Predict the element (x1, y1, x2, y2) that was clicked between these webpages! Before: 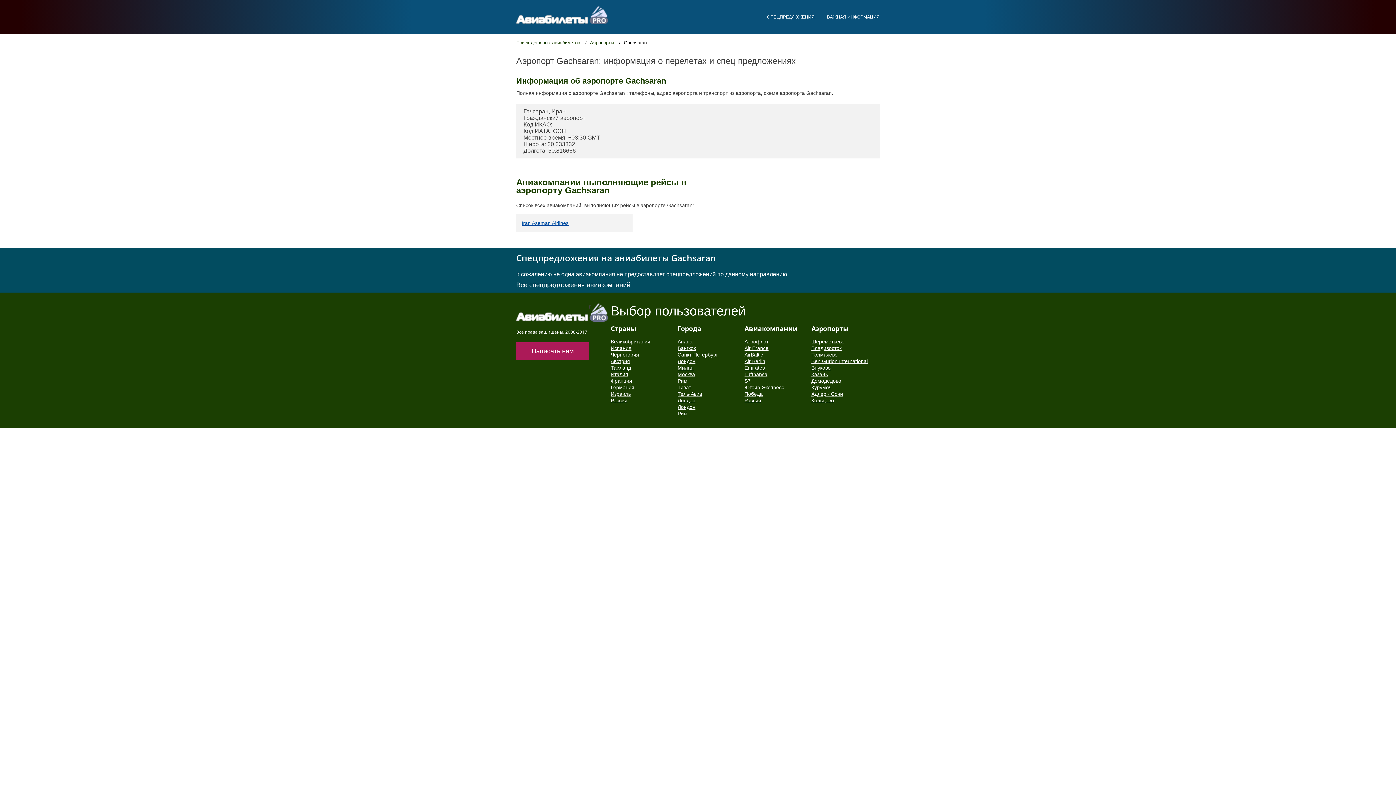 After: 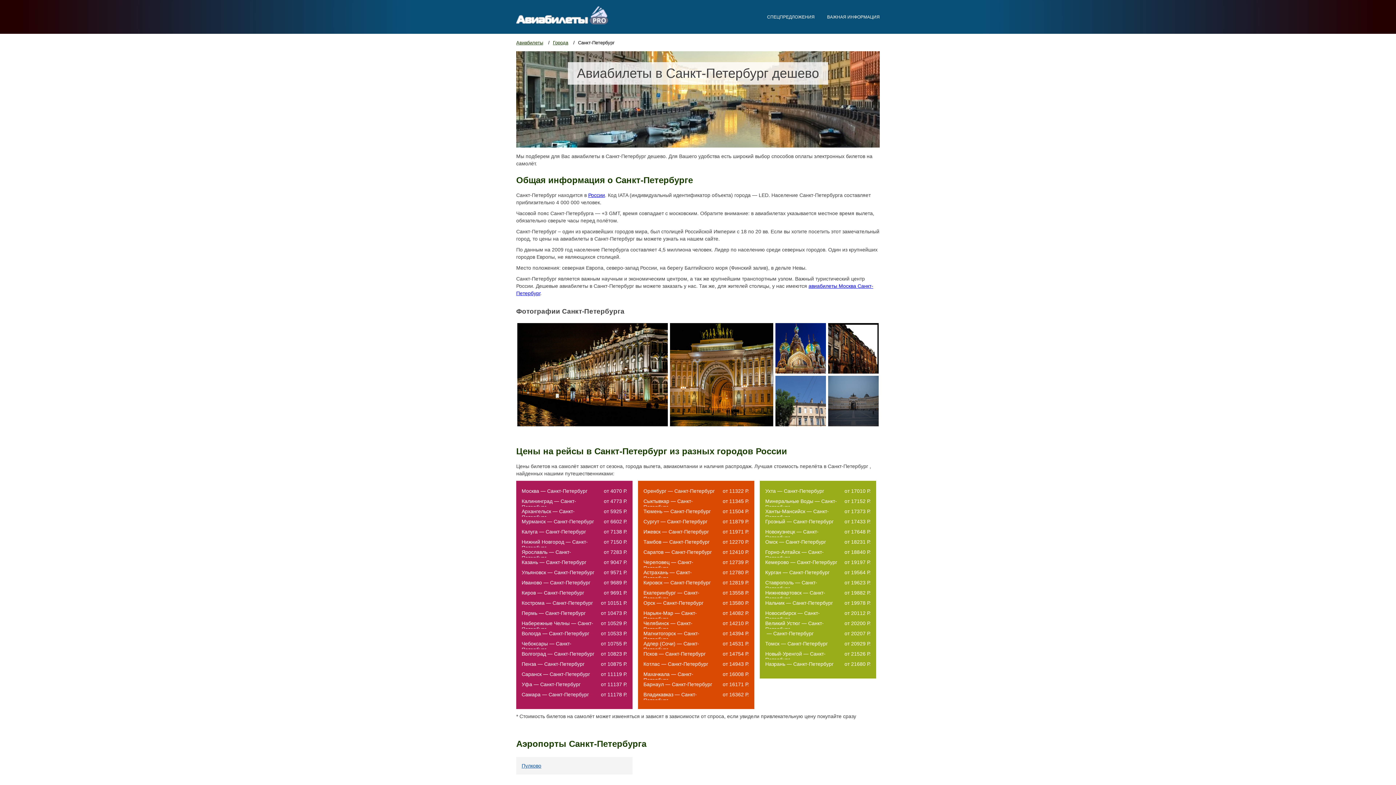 Action: bbox: (677, 352, 718, 357) label: Санкт-Петербург